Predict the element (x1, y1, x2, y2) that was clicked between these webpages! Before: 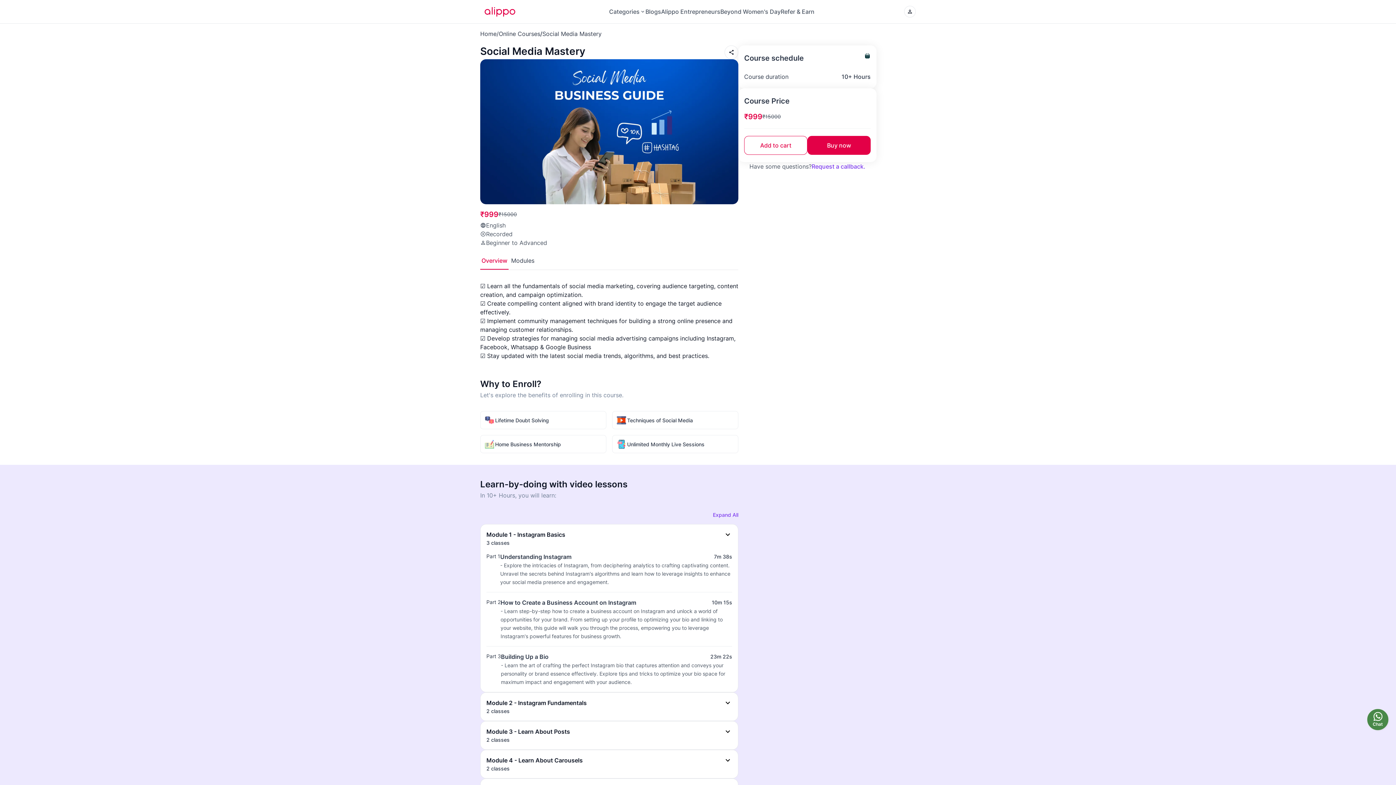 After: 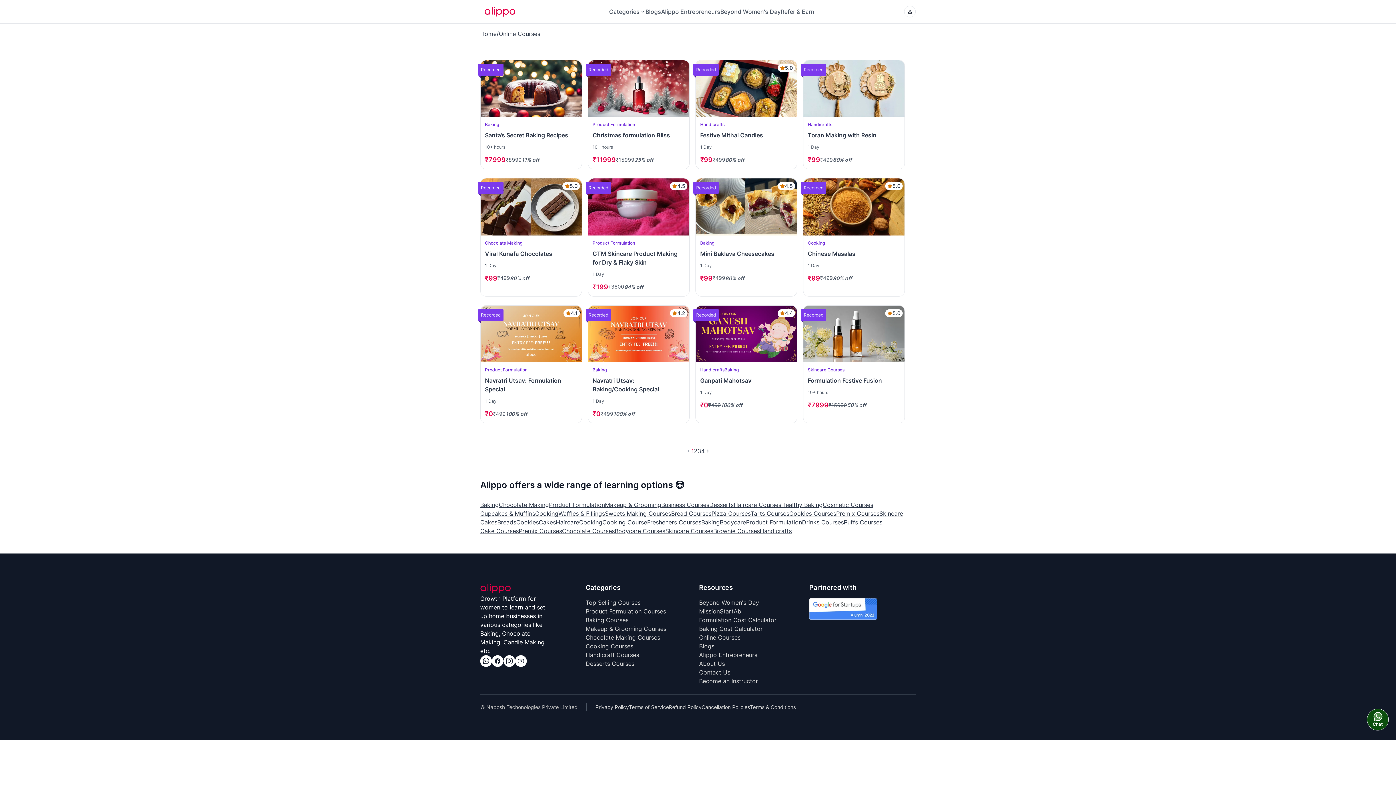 Action: label: Online Courses bbox: (498, 29, 540, 38)